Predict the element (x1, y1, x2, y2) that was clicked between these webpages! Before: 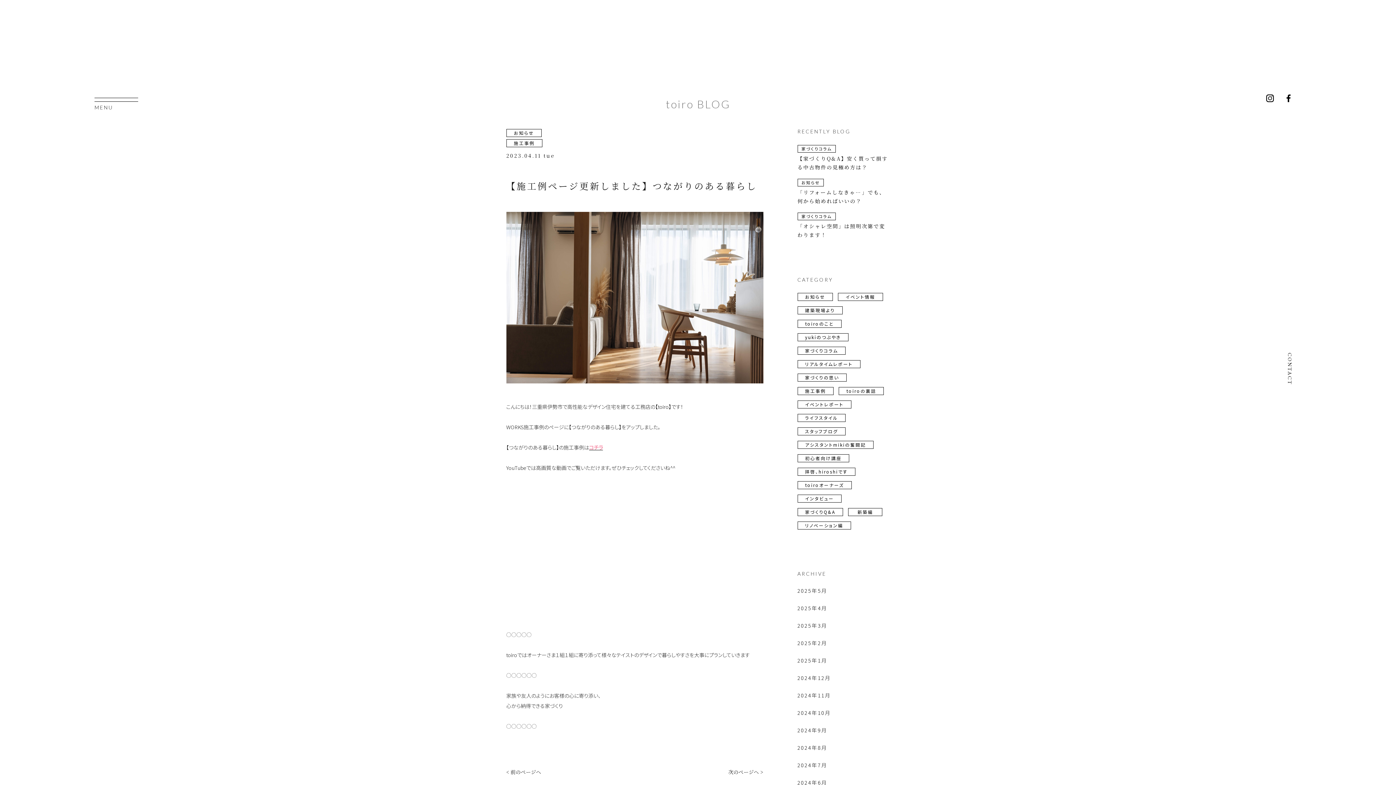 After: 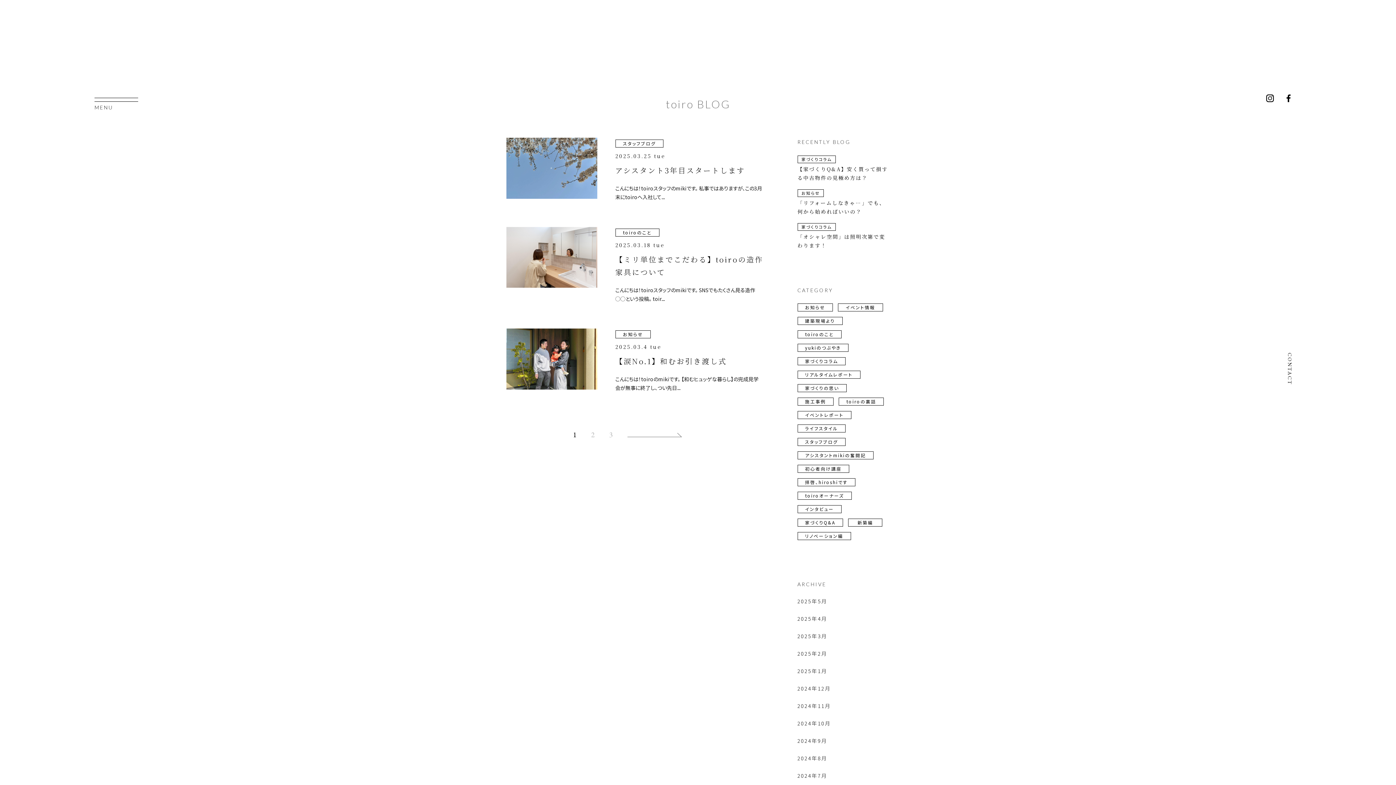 Action: label: 2025年3月 bbox: (797, 622, 827, 629)